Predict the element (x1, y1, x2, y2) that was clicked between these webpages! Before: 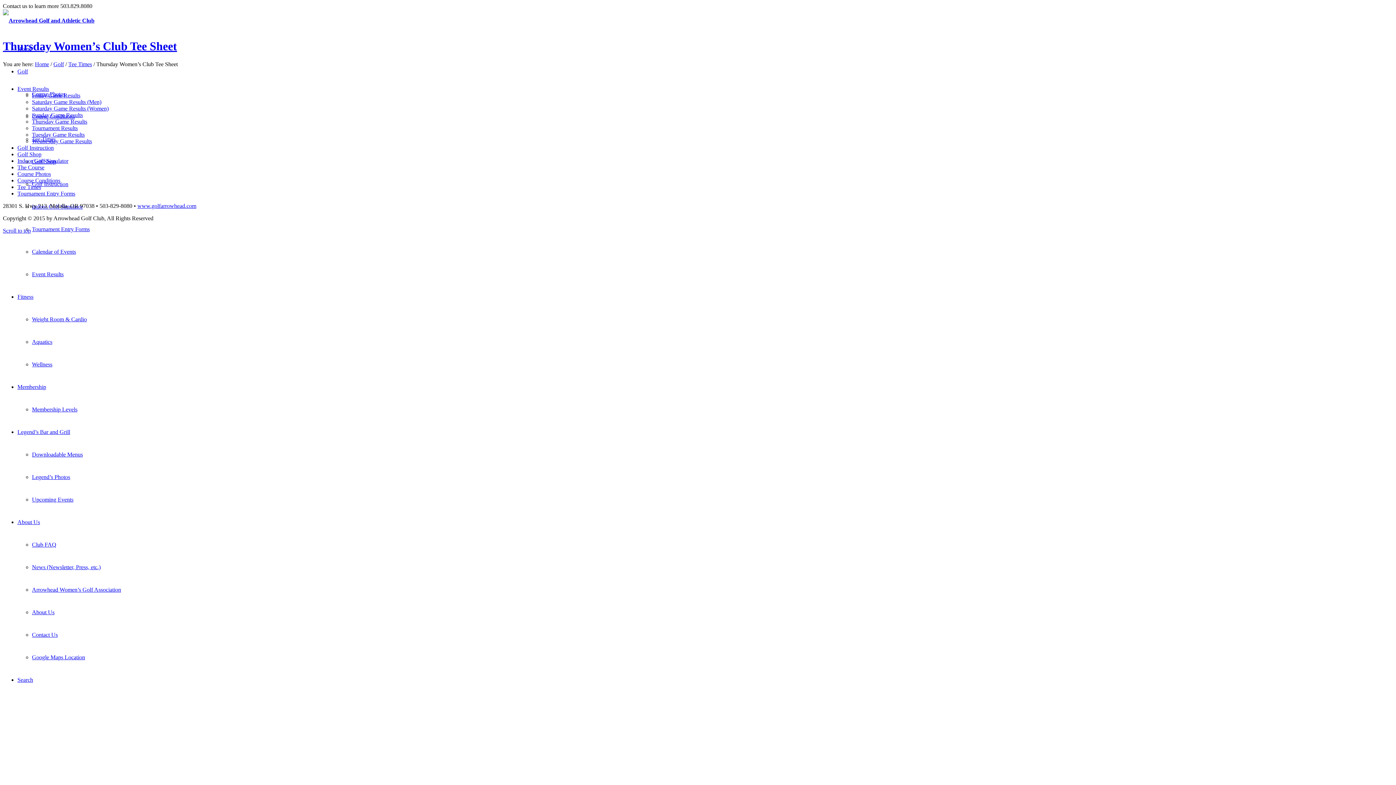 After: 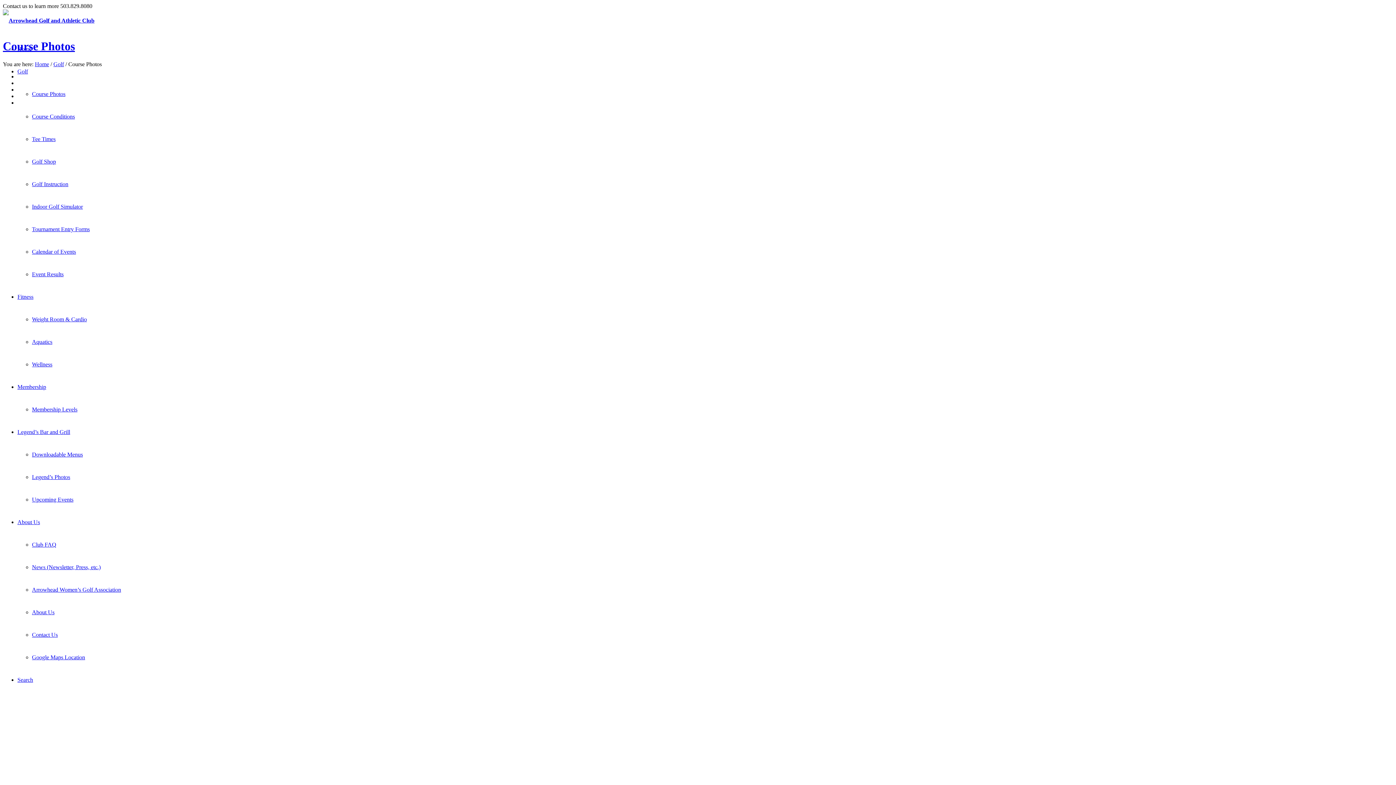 Action: label: Course Photos bbox: (17, 170, 50, 177)